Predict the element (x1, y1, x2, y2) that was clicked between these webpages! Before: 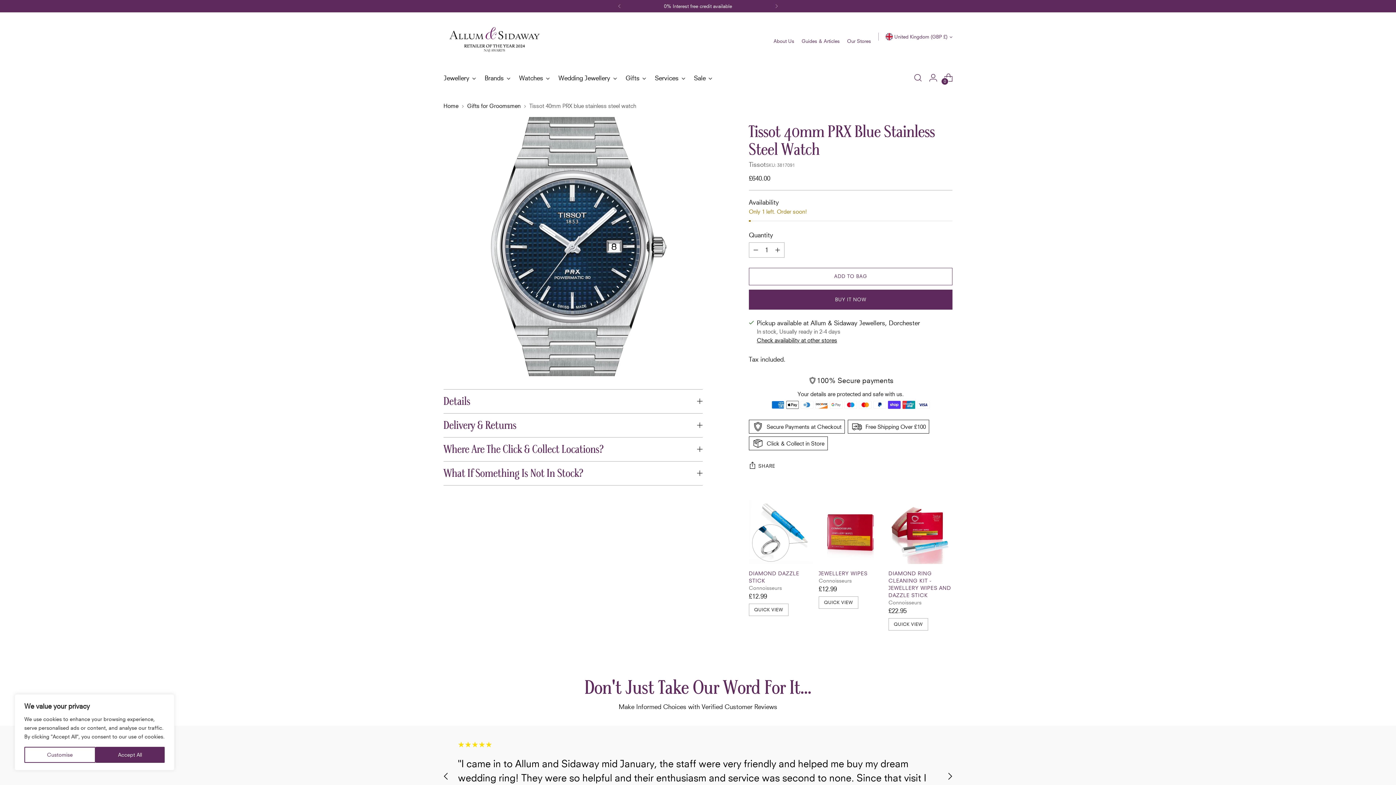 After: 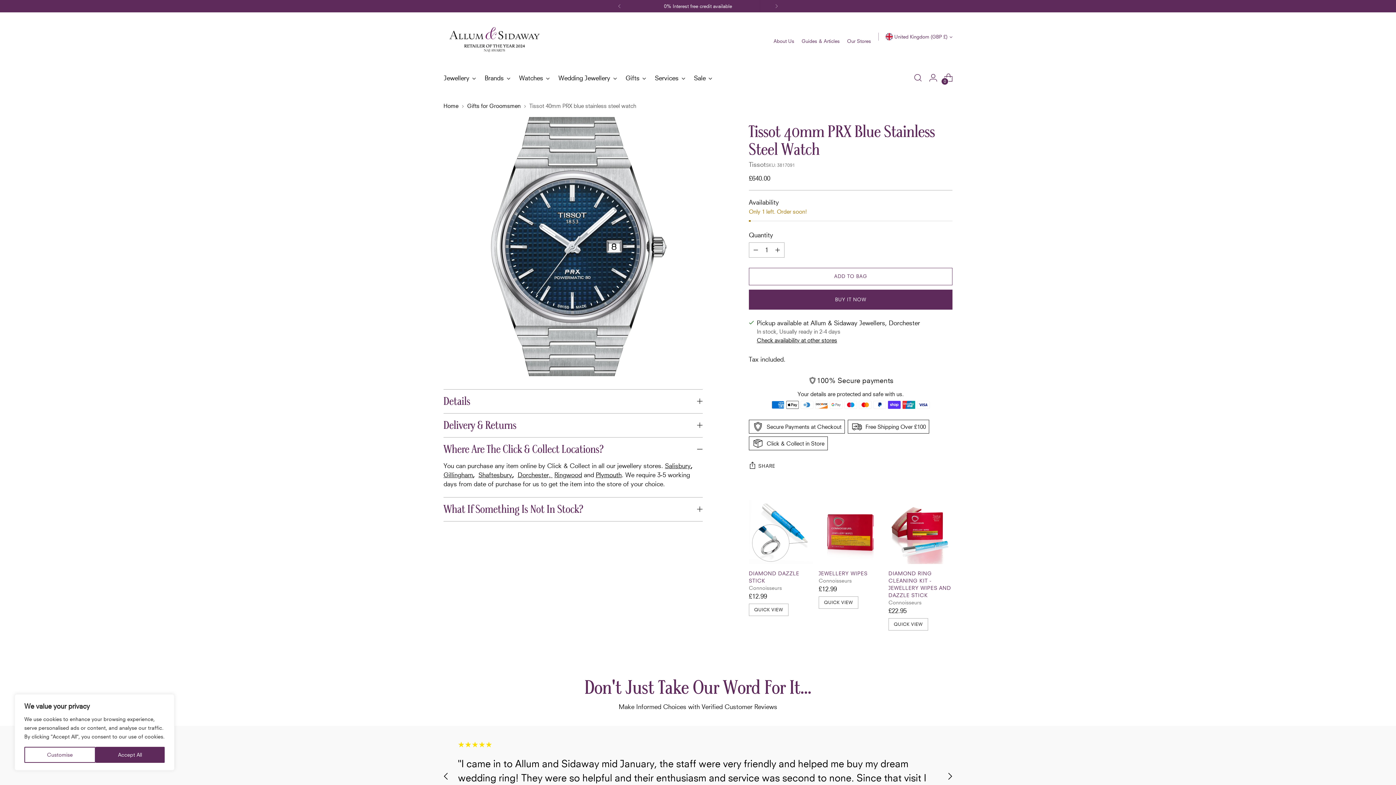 Action: label: Where Are The Click & Collect Locations? bbox: (443, 437, 702, 461)